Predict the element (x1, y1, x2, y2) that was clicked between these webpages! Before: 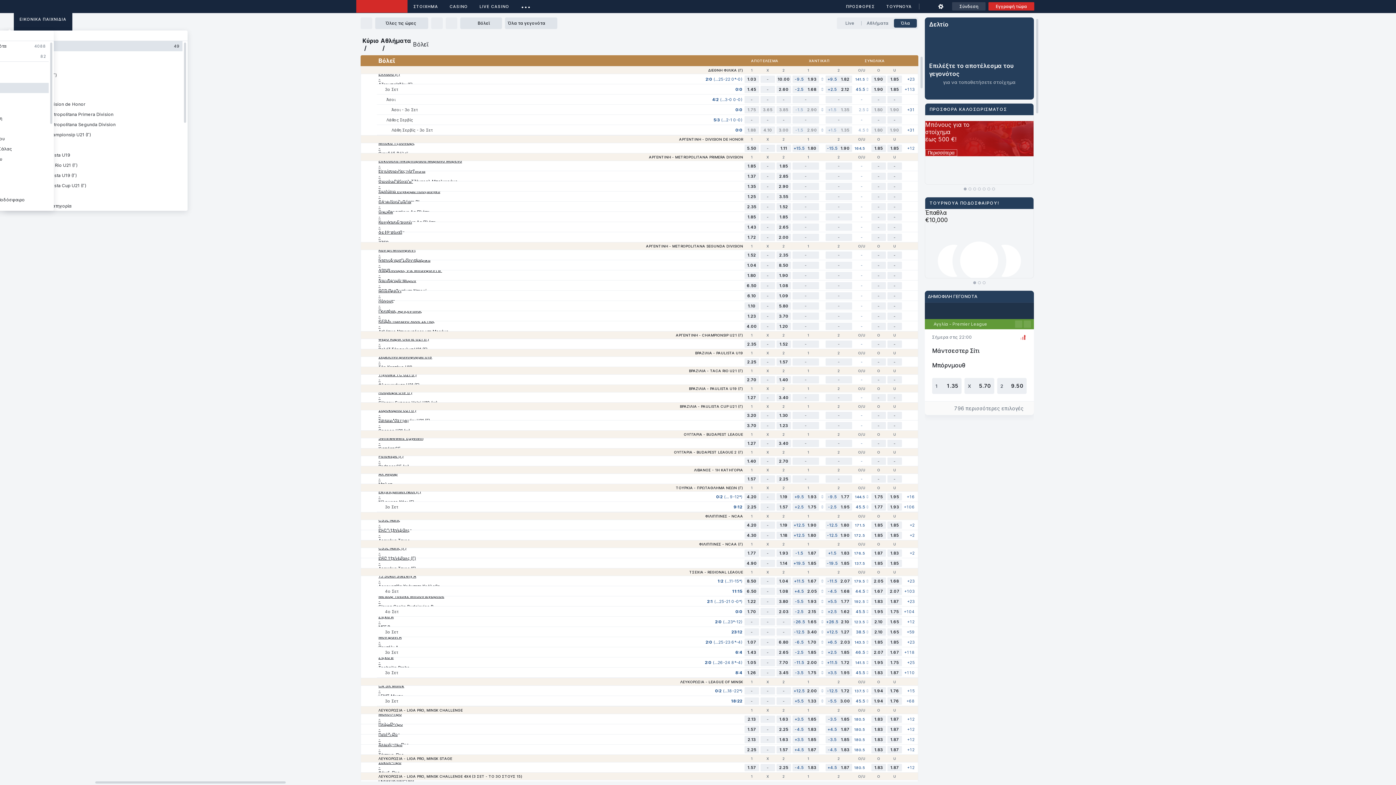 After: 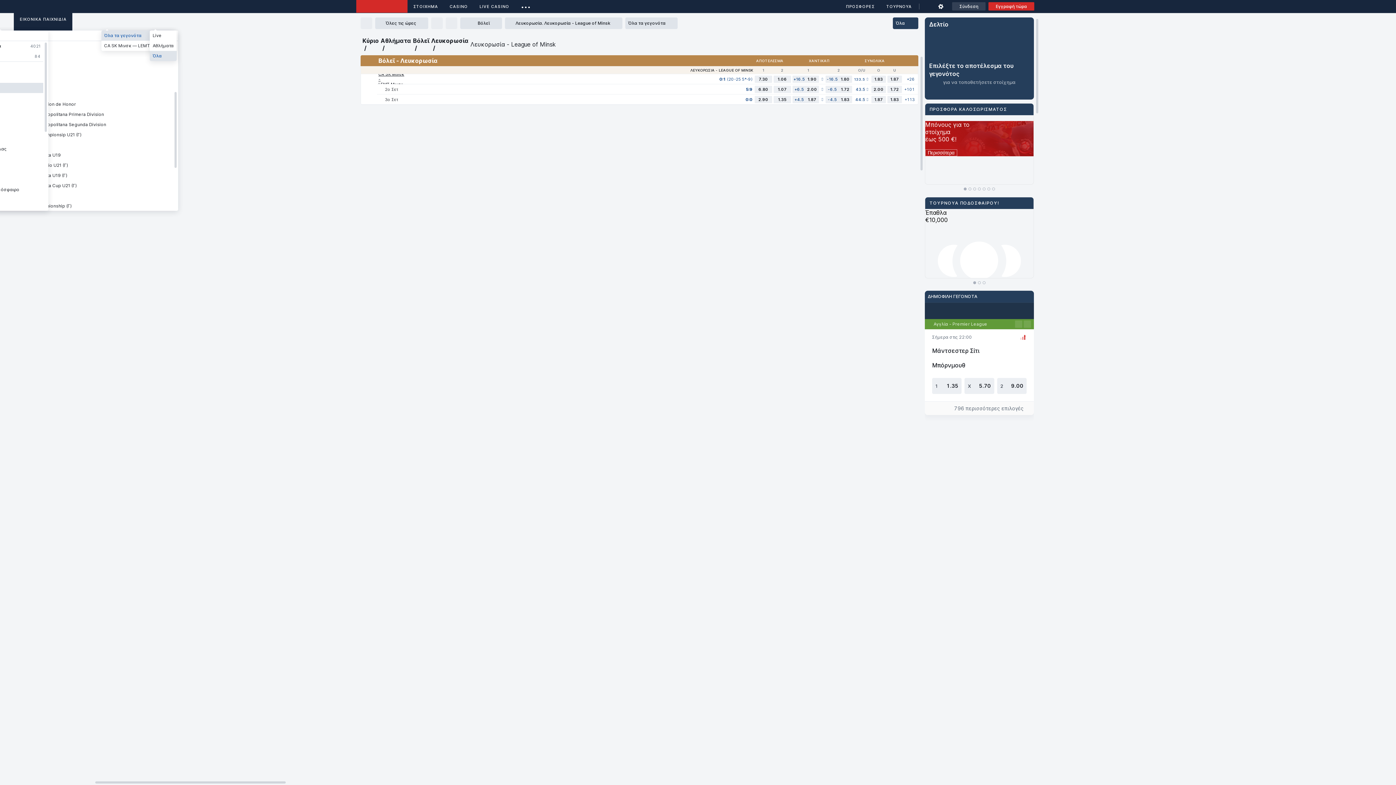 Action: bbox: (680, 680, 743, 684) label: ΛΕΥΚΟΡΩΣΙΑ - LEAGUE OF MINSK